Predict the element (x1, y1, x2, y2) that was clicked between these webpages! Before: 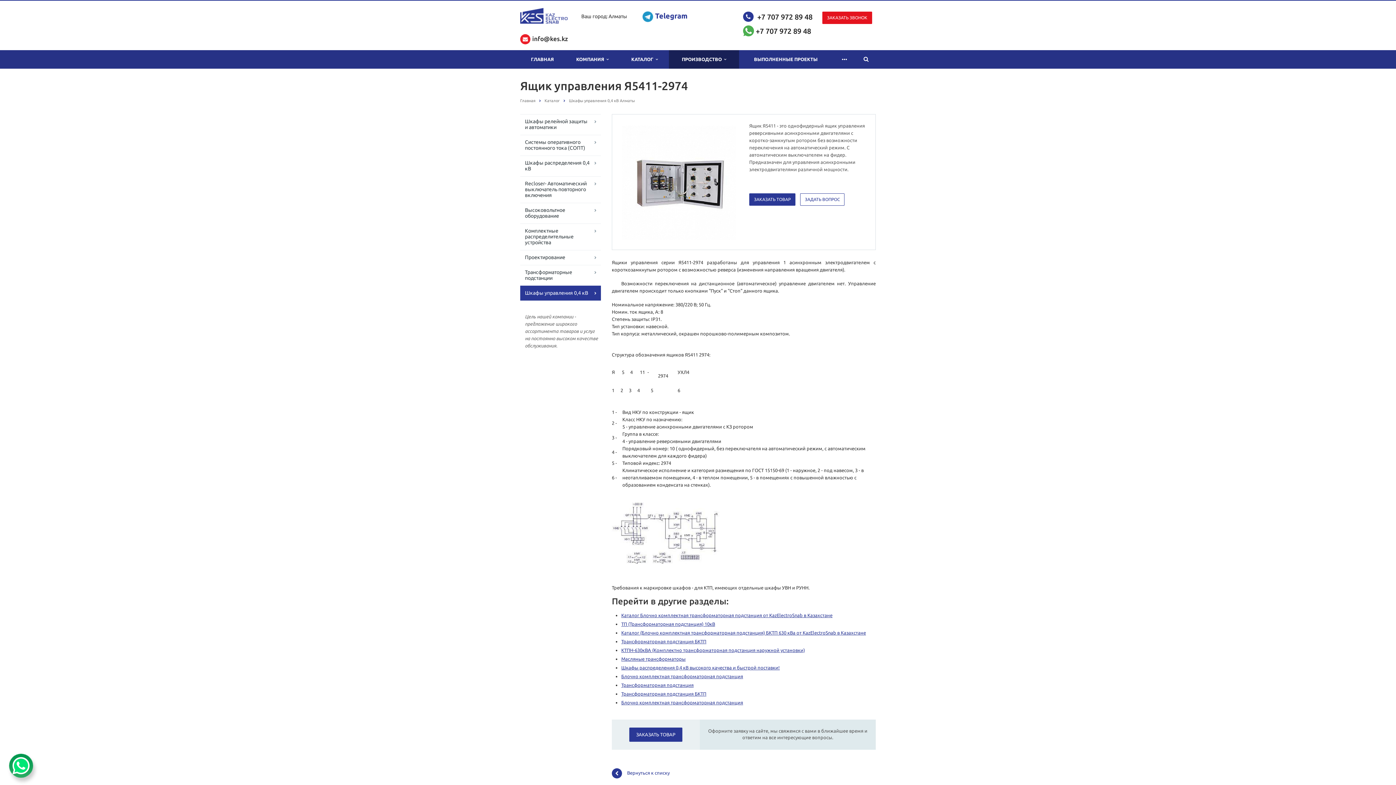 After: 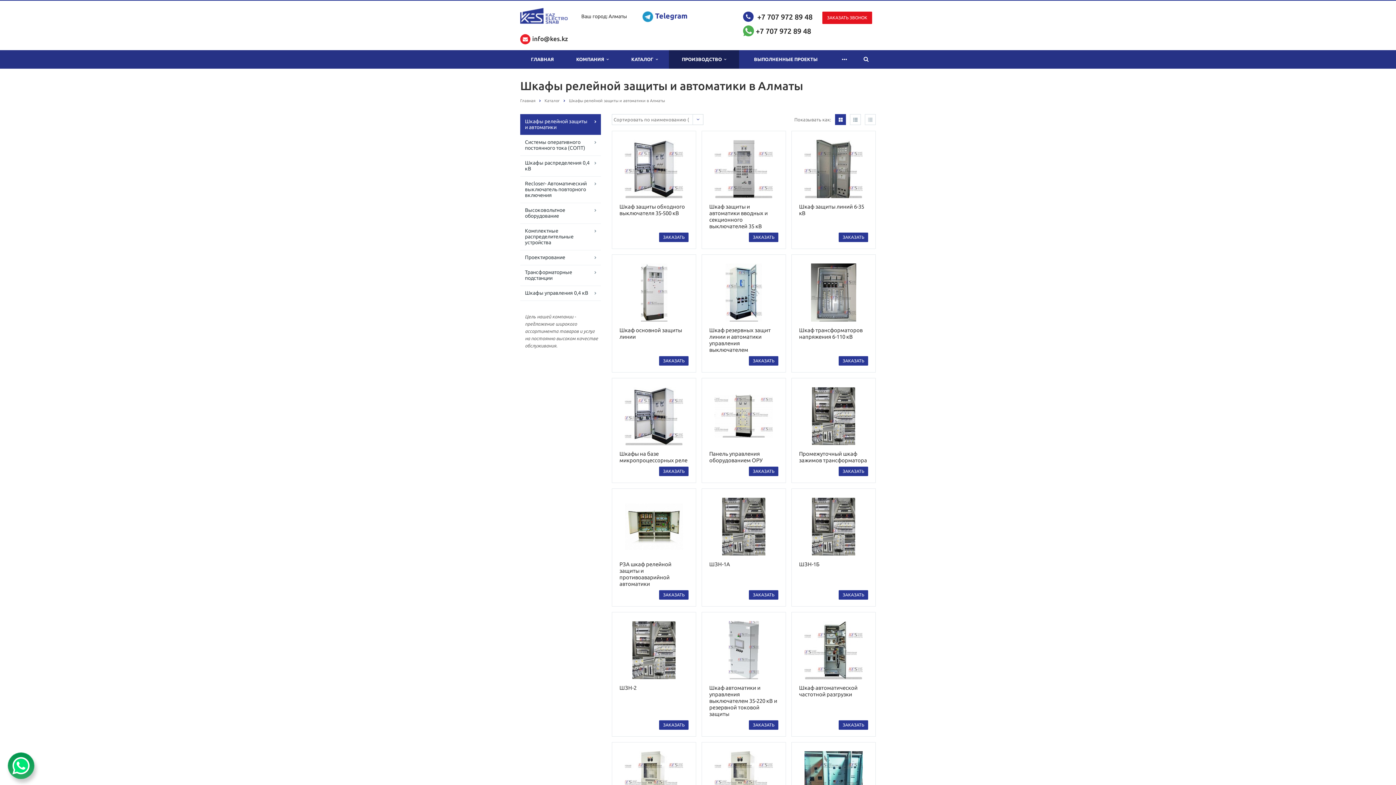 Action: label: Шкафы релейной защиты и автоматики bbox: (520, 114, 601, 134)